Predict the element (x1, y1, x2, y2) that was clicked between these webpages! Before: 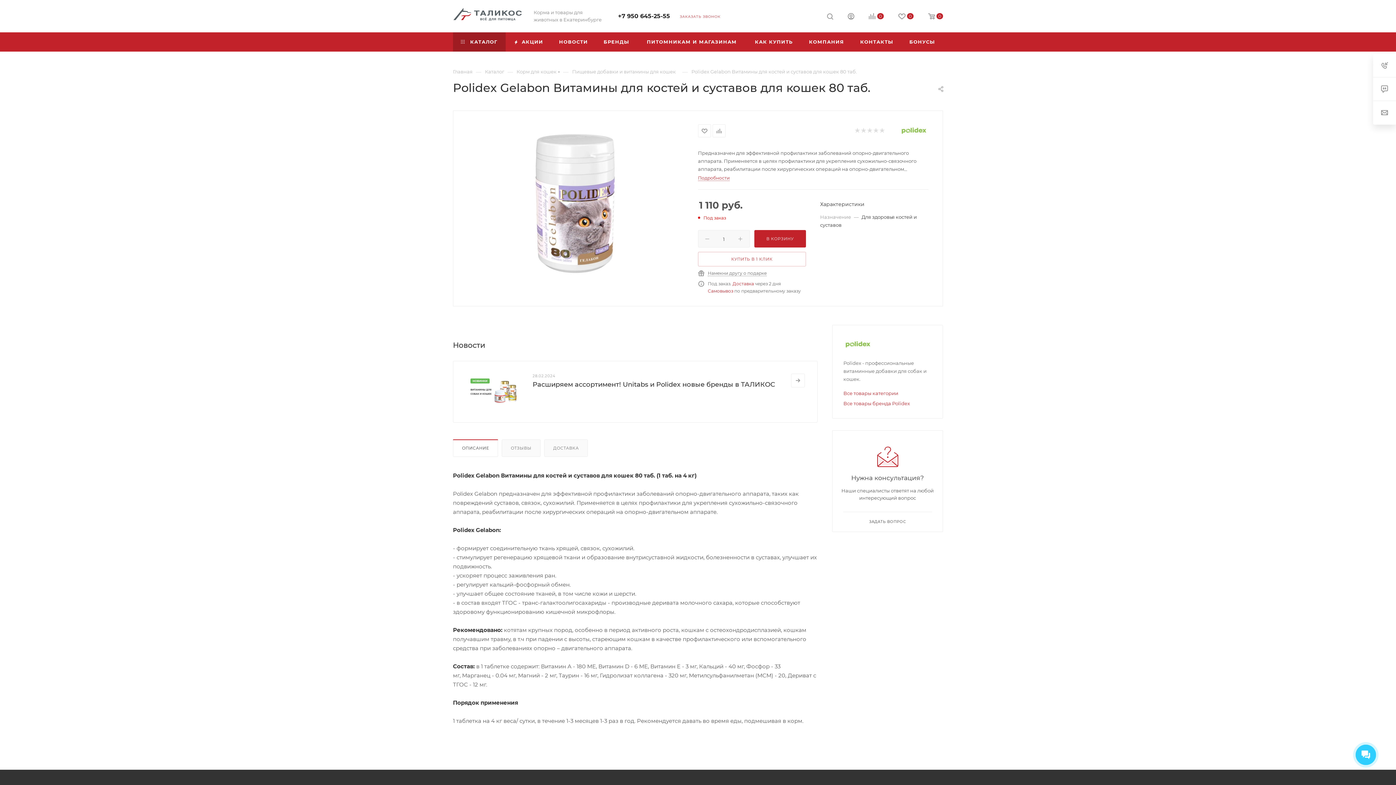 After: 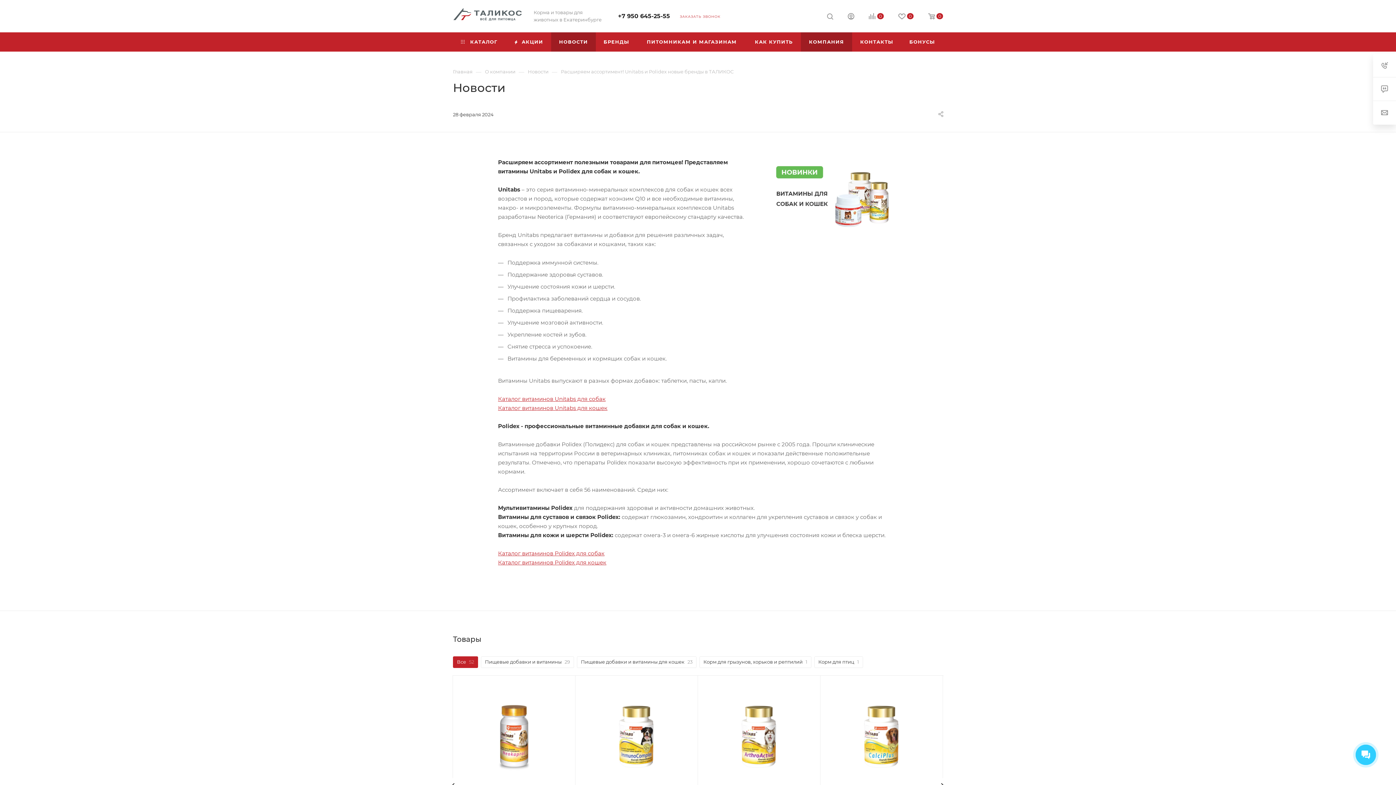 Action: bbox: (791, 373, 805, 387)